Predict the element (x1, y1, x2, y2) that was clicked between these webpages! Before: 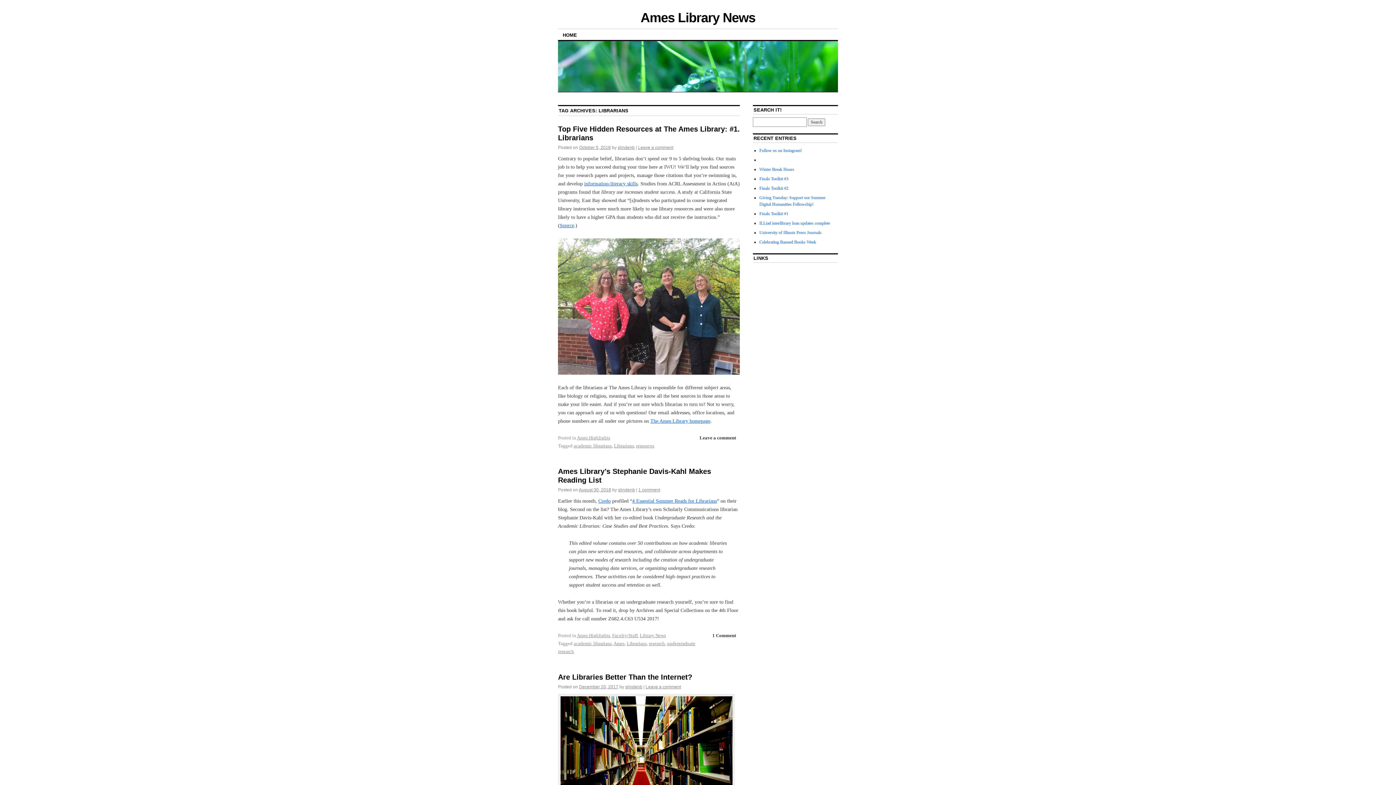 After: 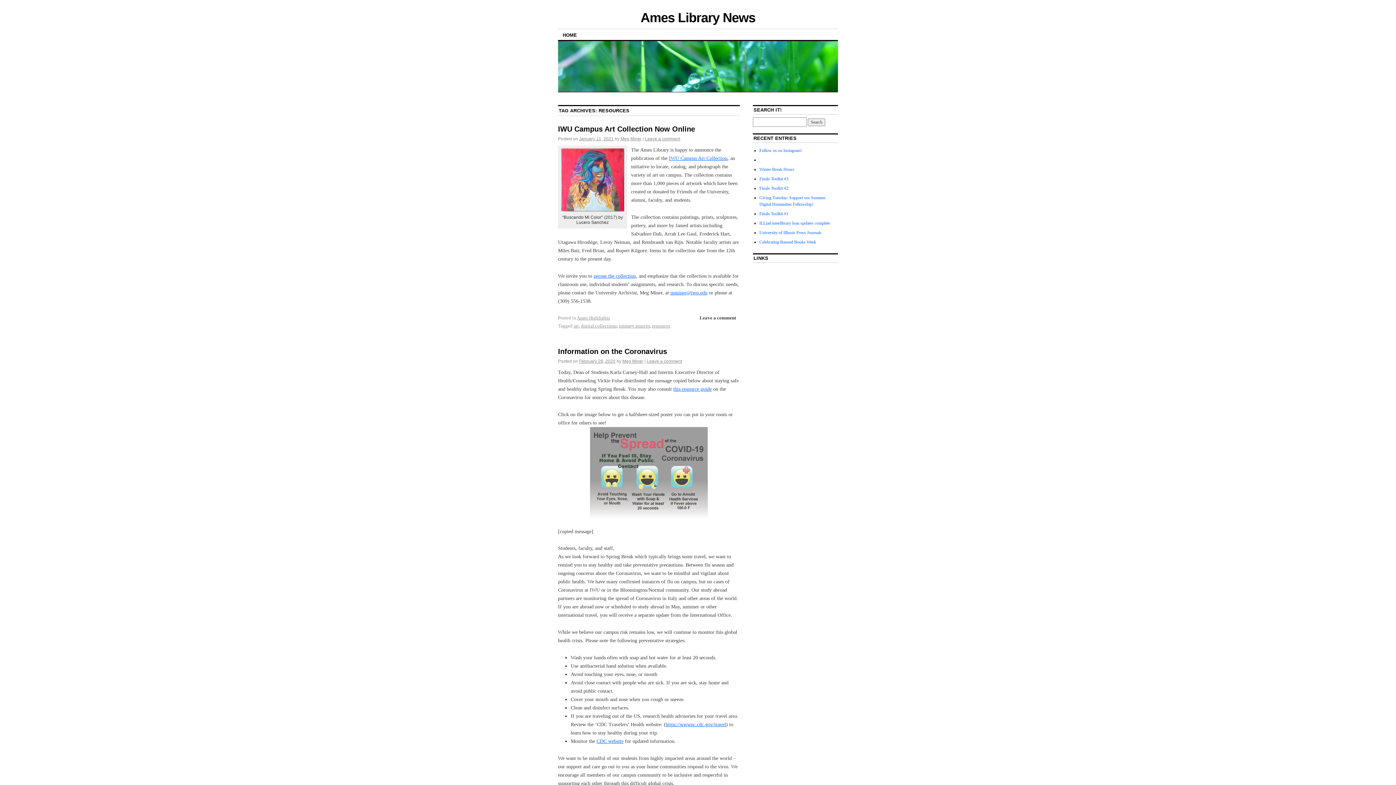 Action: bbox: (636, 443, 654, 448) label: resources